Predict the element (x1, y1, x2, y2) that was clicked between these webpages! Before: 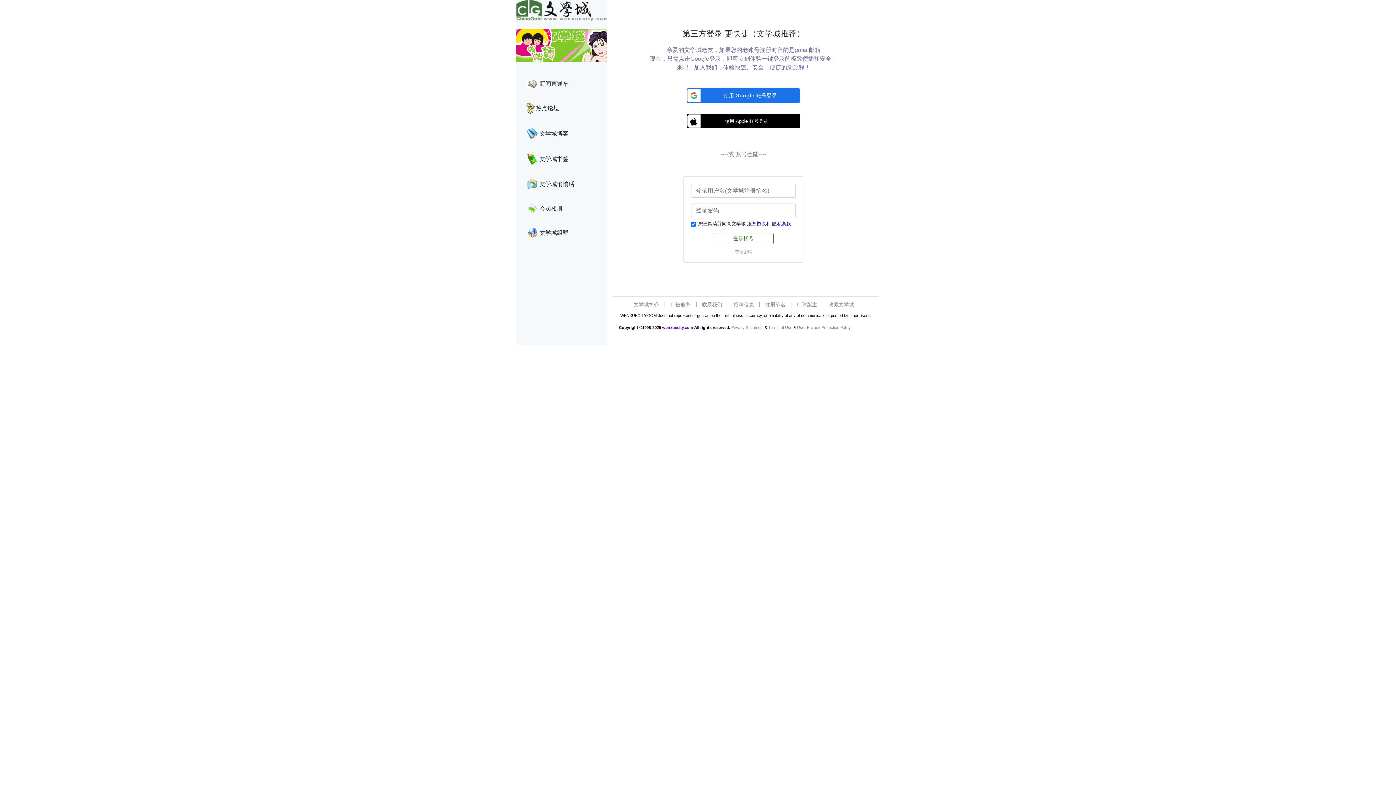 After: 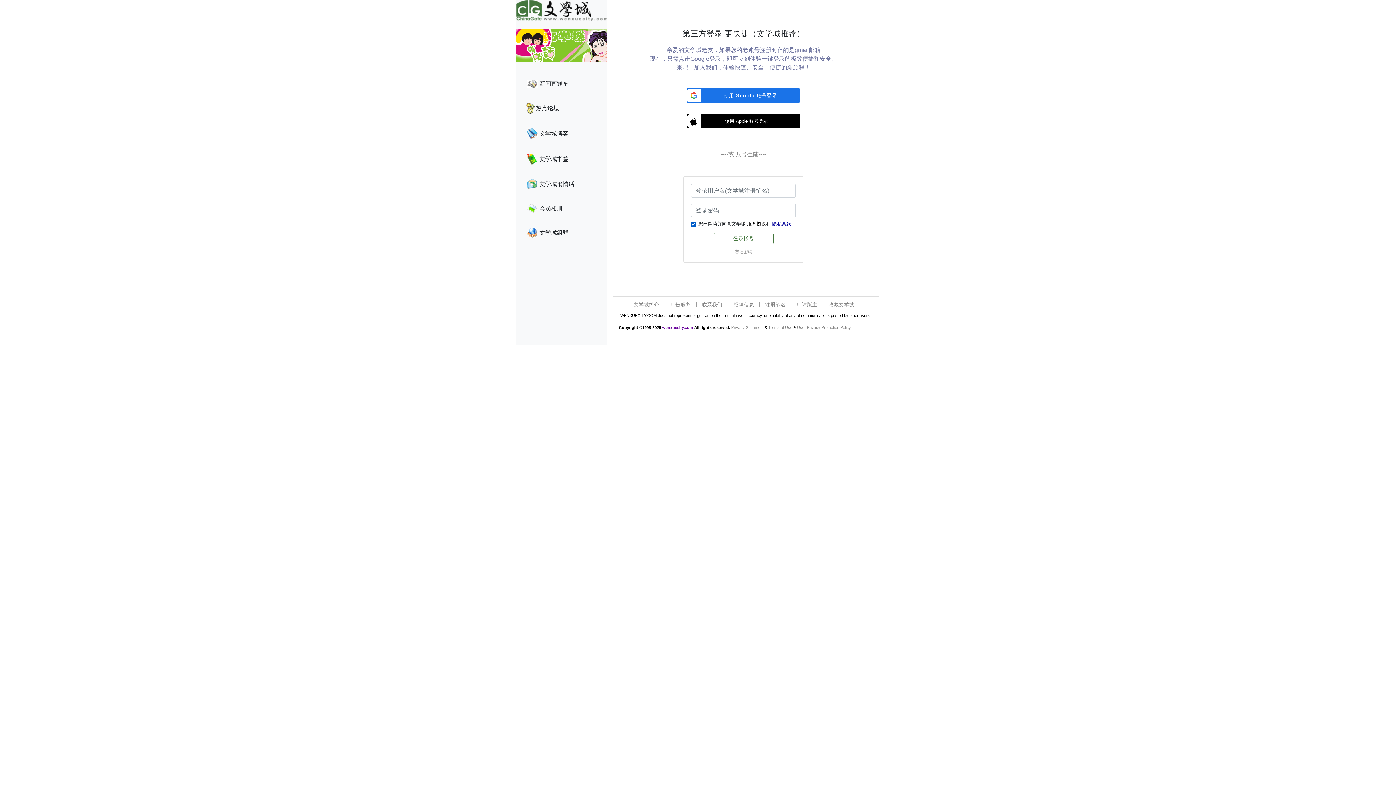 Action: bbox: (747, 221, 766, 226) label: 服务协议